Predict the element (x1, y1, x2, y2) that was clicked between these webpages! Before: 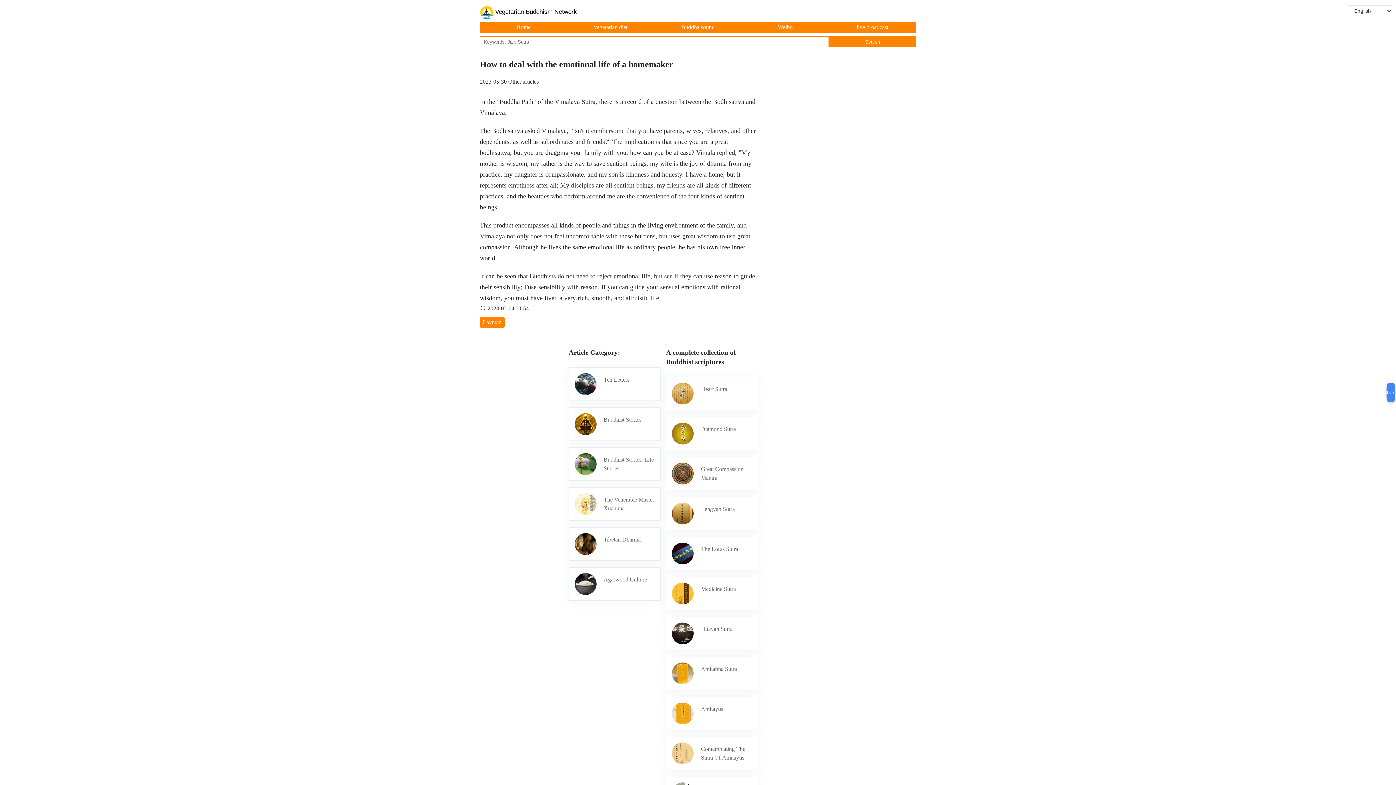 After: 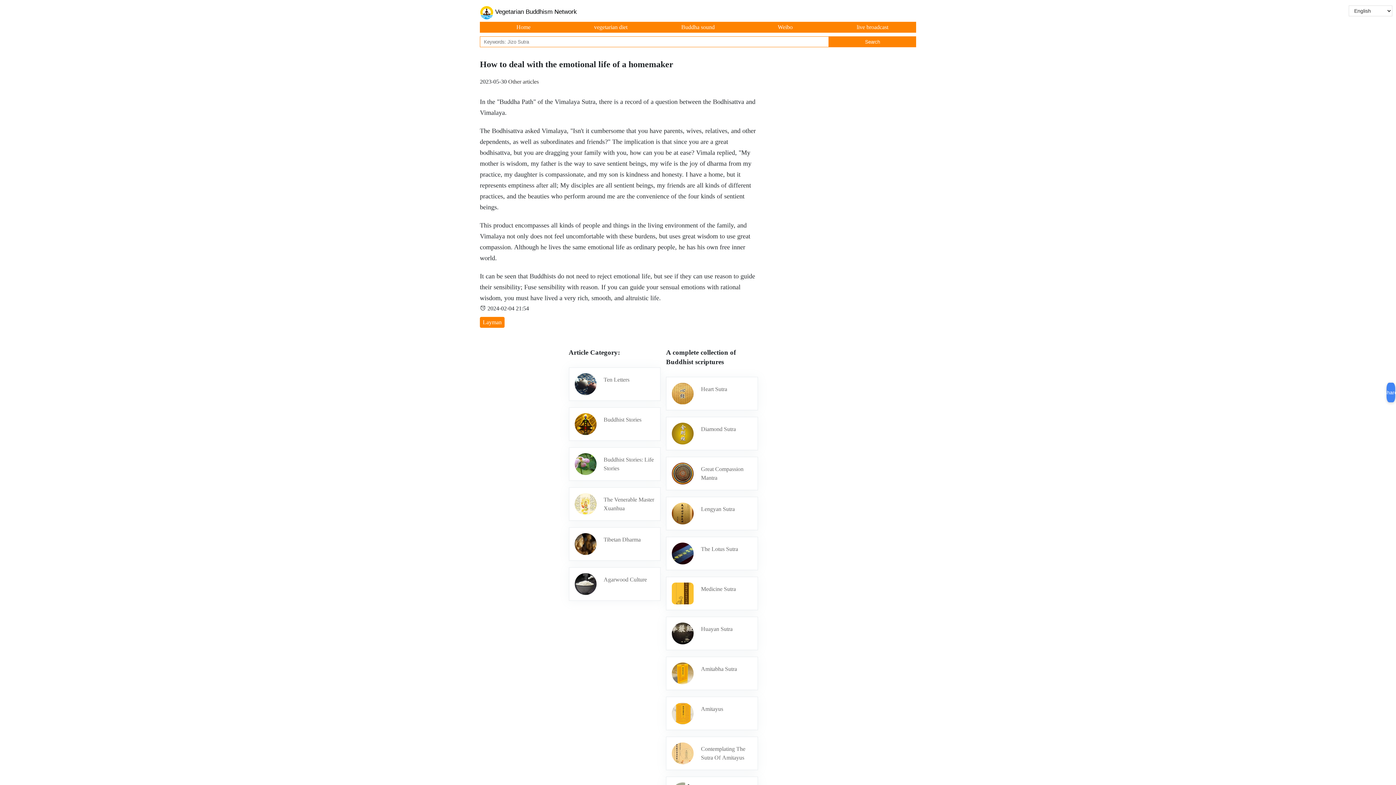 Action: bbox: (672, 582, 693, 604)